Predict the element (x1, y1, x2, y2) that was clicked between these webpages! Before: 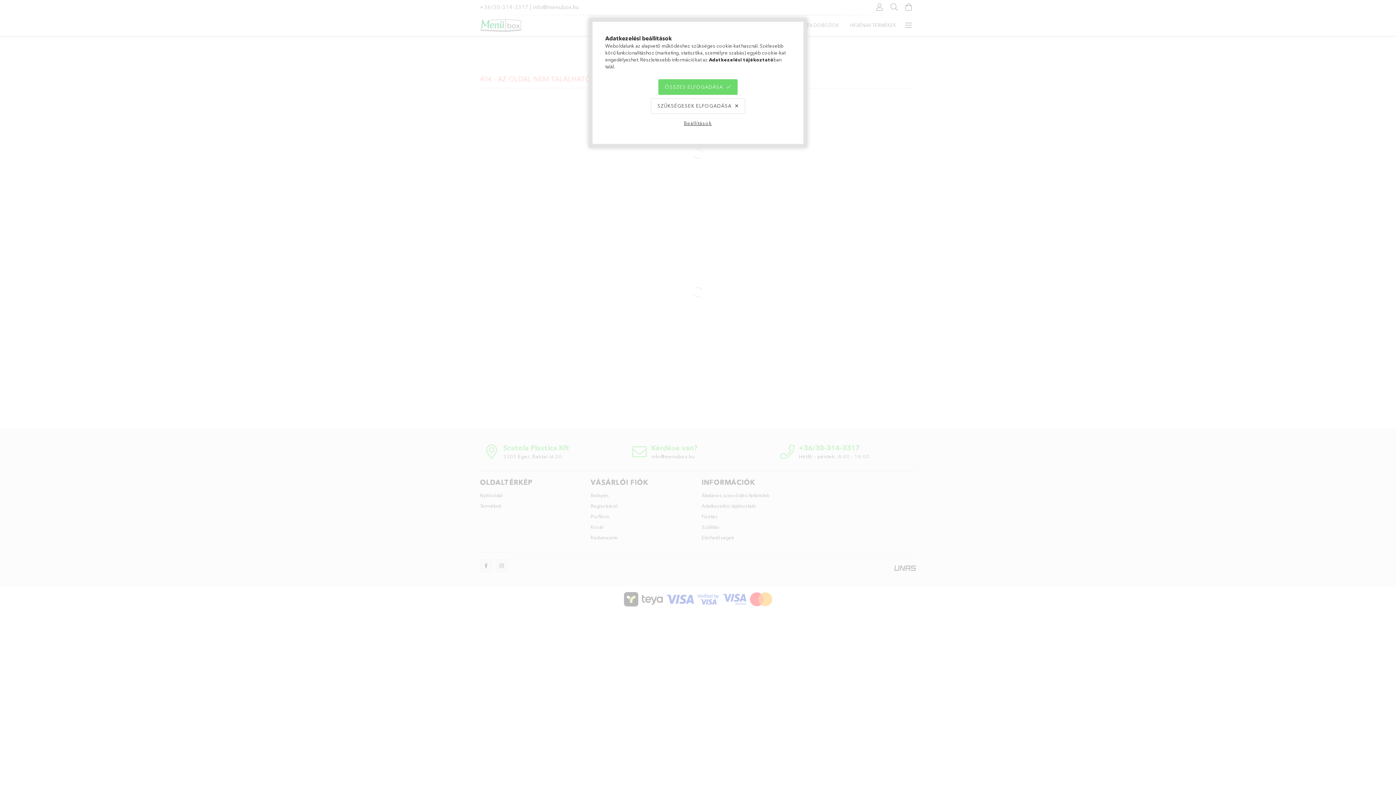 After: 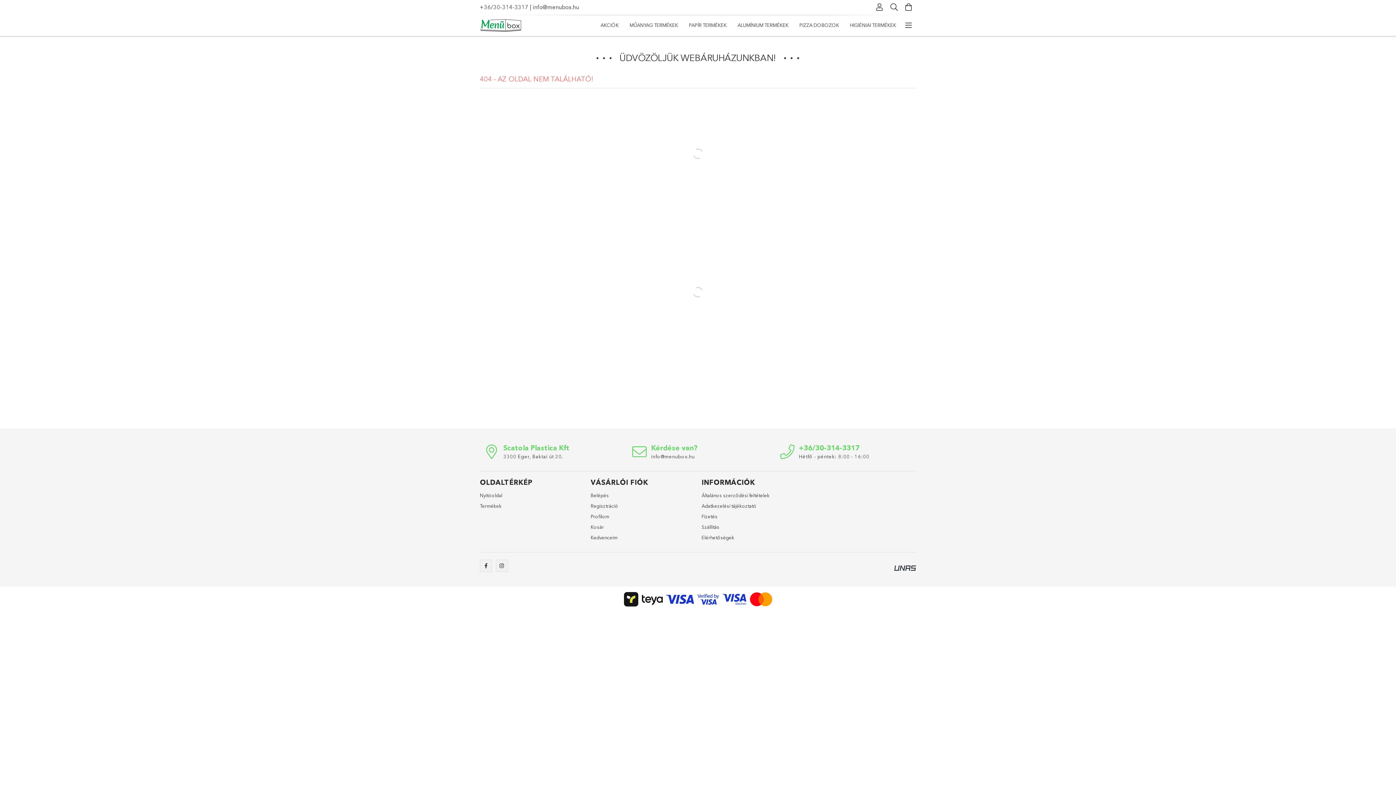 Action: bbox: (651, 98, 745, 113) label: SZÜKSÉGESEK ELFOGADÁSA